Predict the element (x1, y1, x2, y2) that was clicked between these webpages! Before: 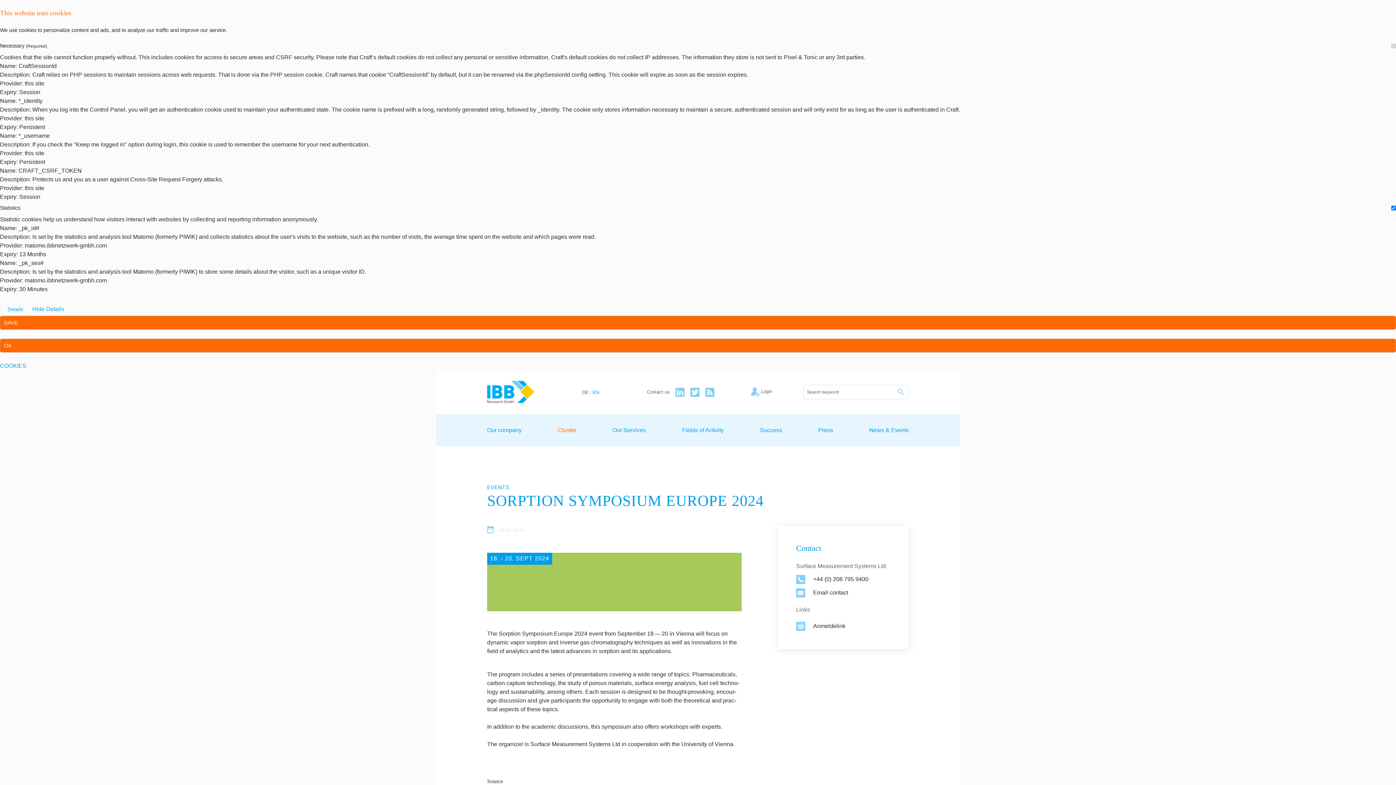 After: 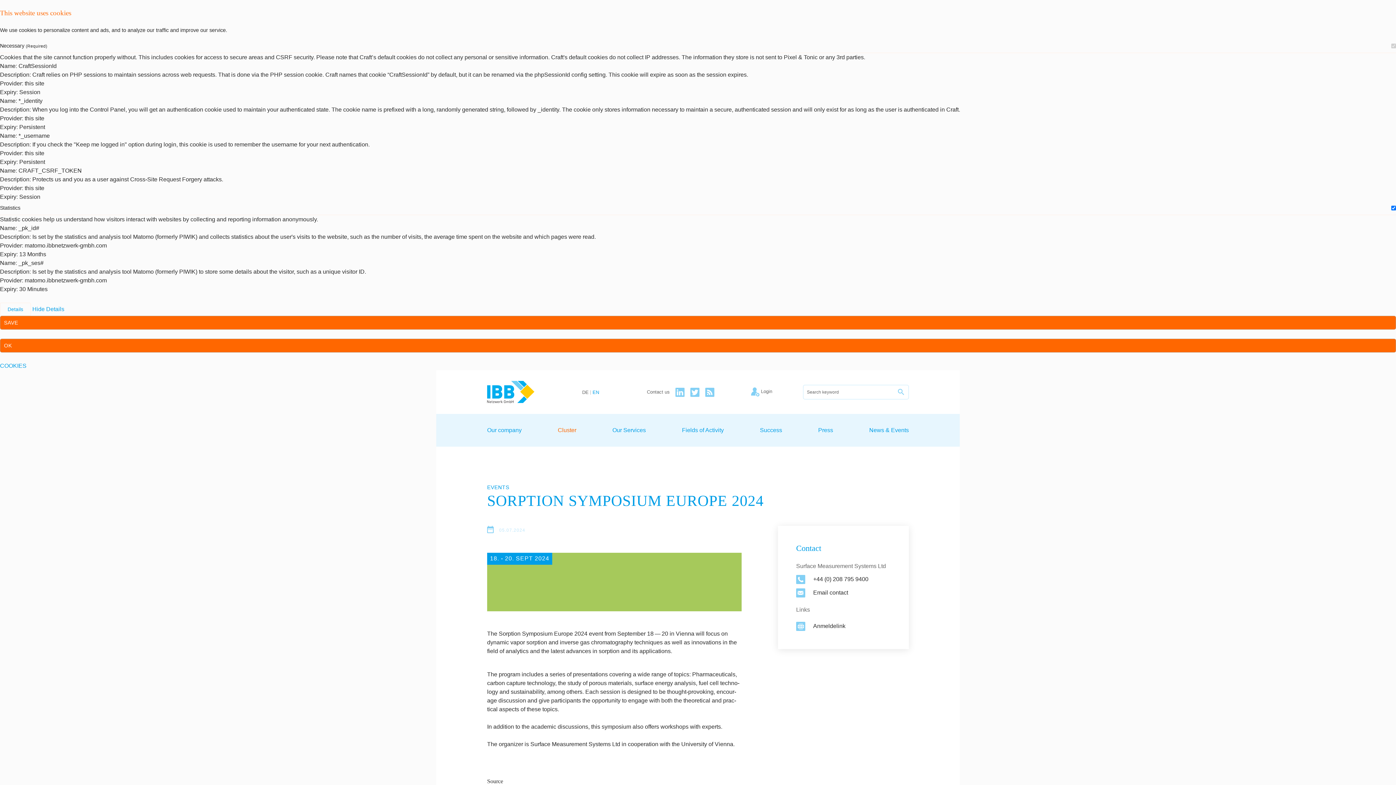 Action: bbox: (32, 306, 64, 312) label: Hide Details